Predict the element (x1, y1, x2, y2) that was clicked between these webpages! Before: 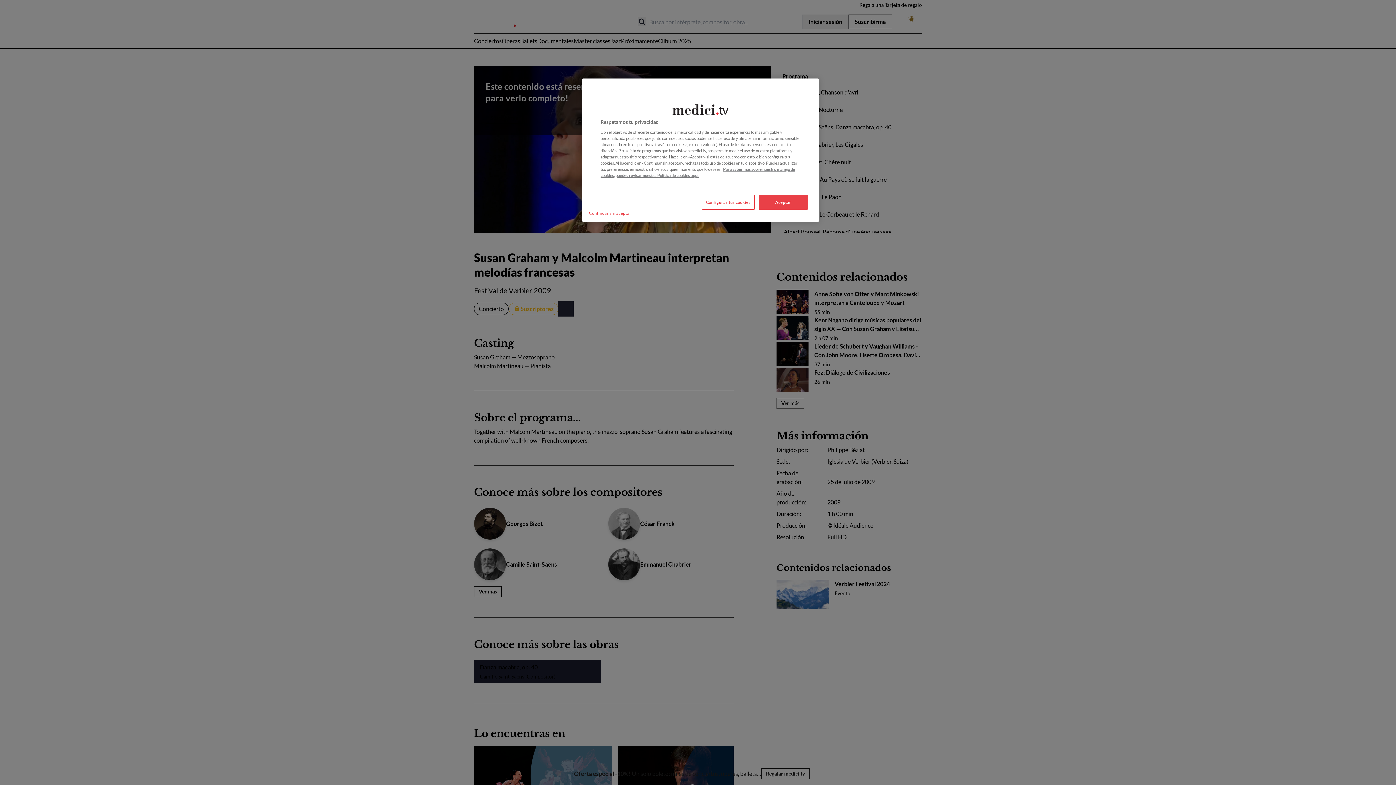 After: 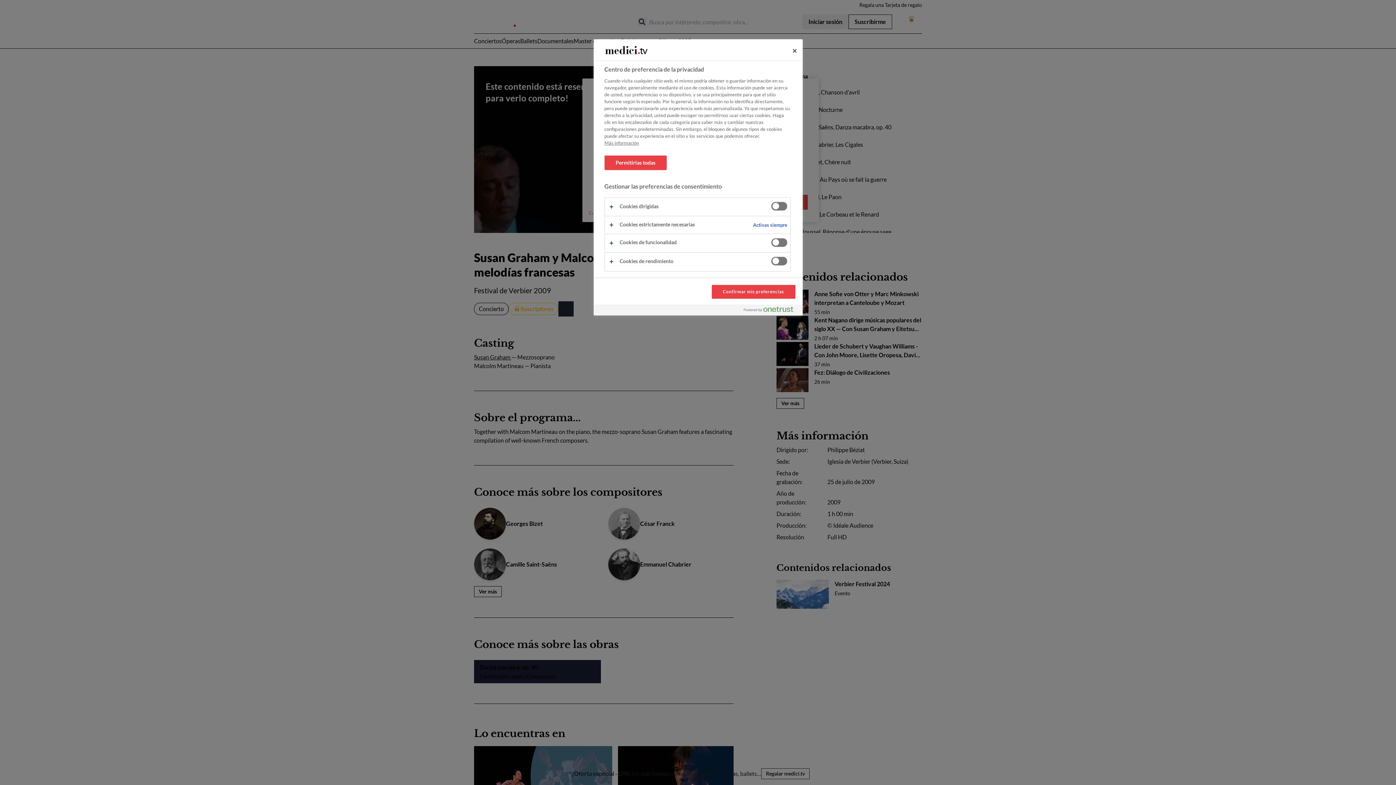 Action: label: Configurar tus cookies bbox: (702, 194, 754, 209)